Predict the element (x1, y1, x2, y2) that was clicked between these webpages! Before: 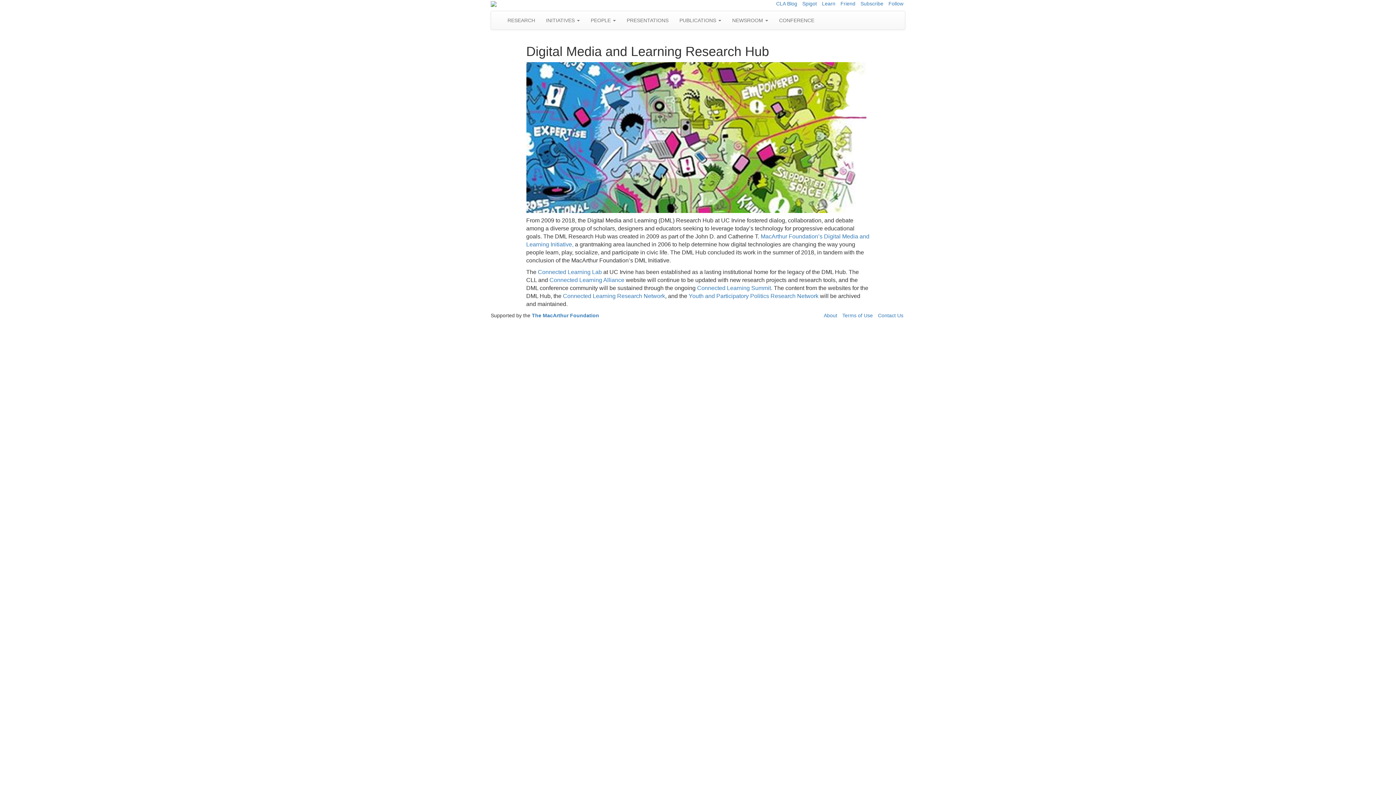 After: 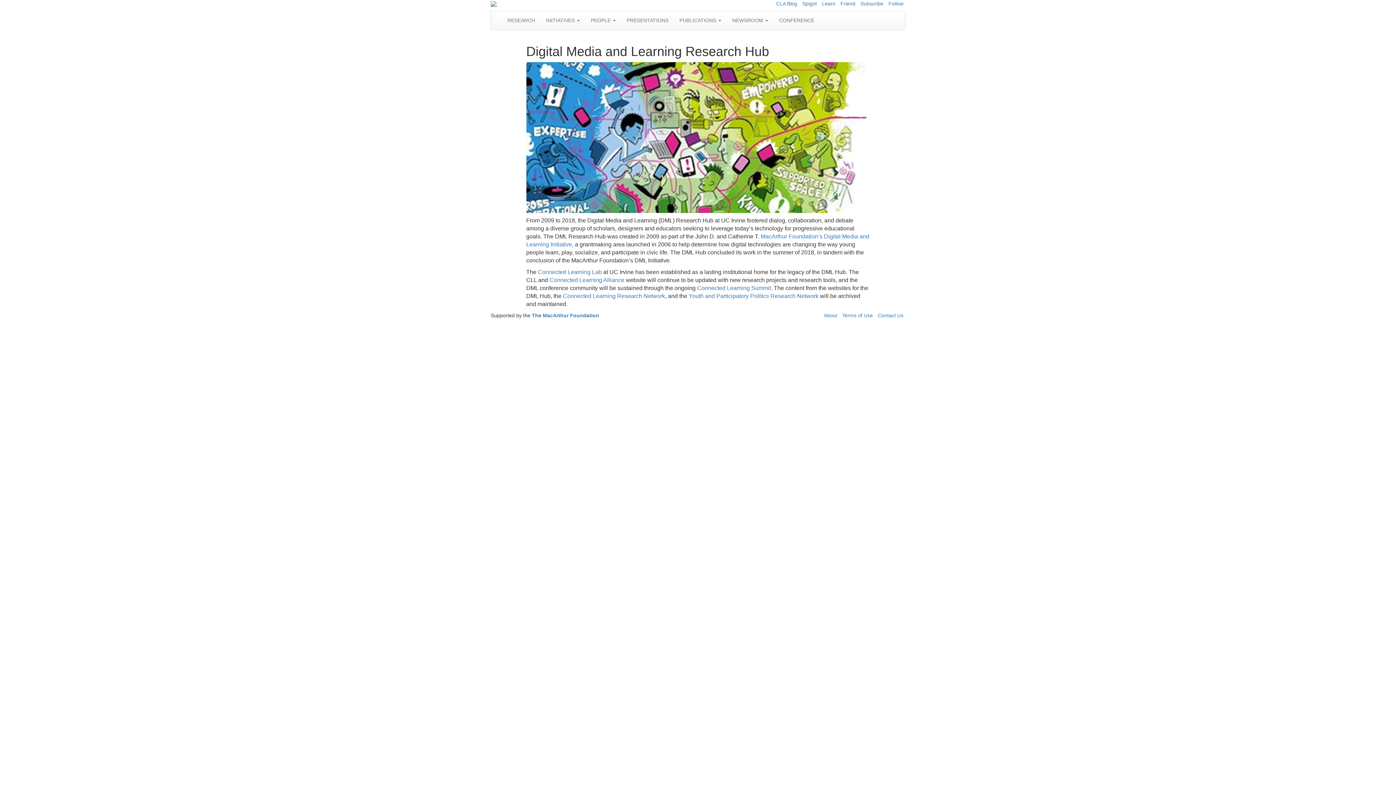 Action: label: CONFERENCE bbox: (773, 11, 820, 29)